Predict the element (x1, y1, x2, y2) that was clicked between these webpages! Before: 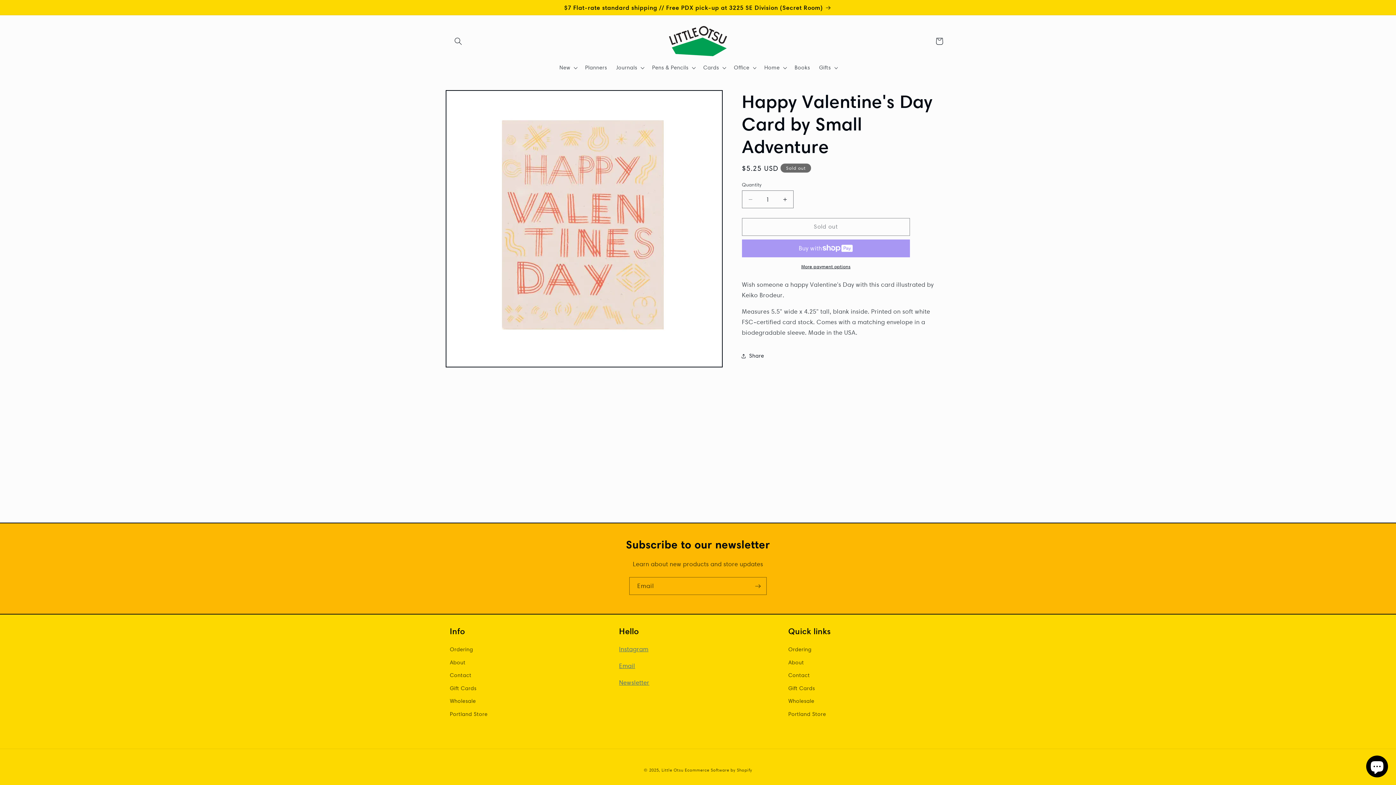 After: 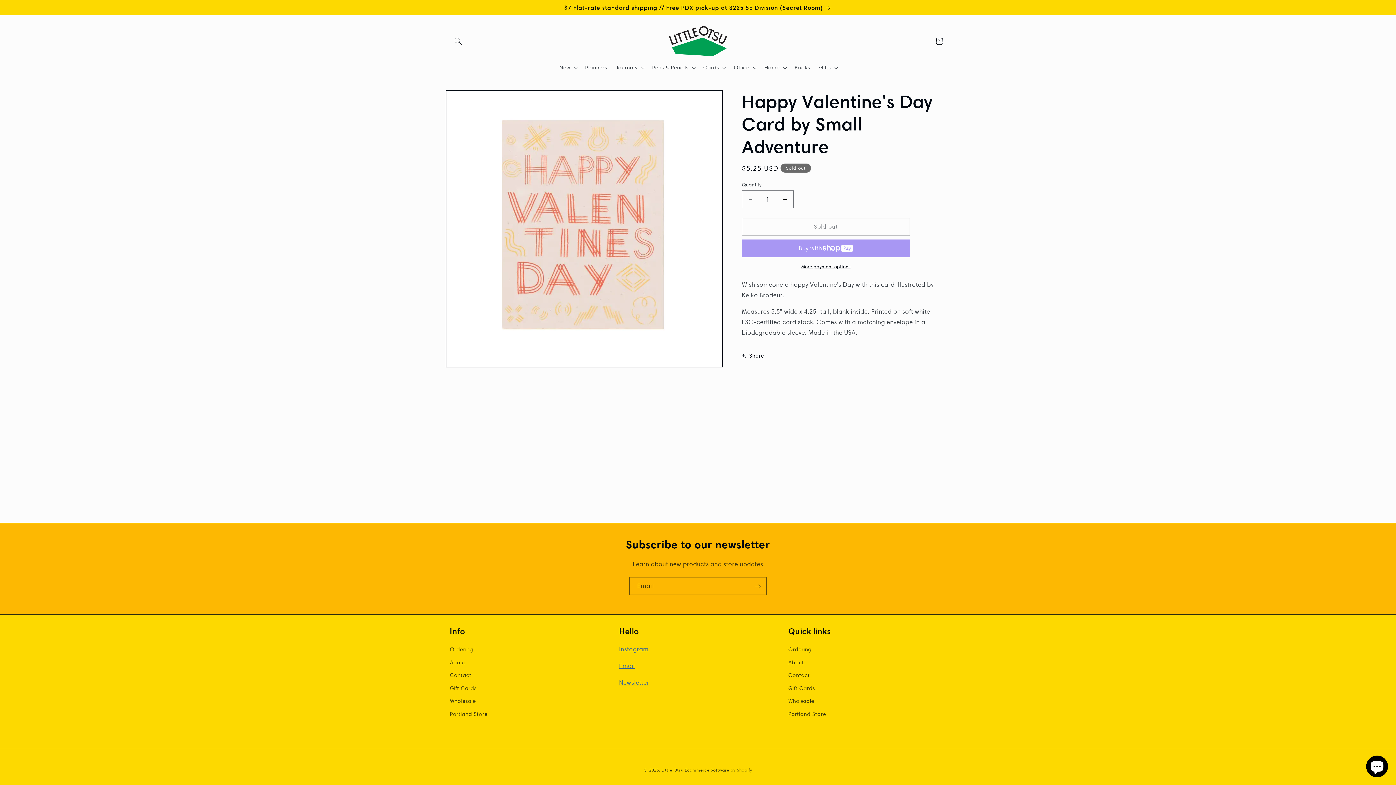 Action: label: More payment options bbox: (742, 263, 910, 269)